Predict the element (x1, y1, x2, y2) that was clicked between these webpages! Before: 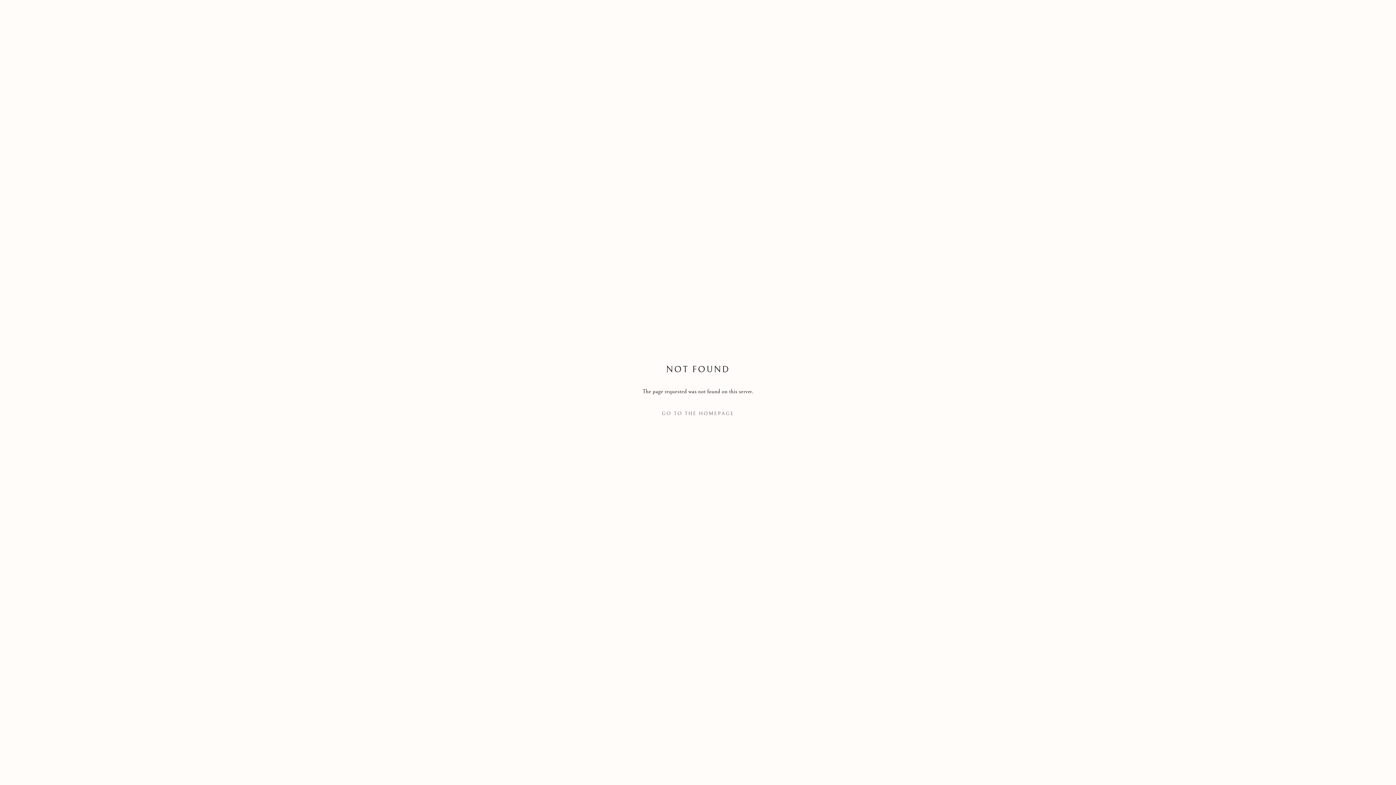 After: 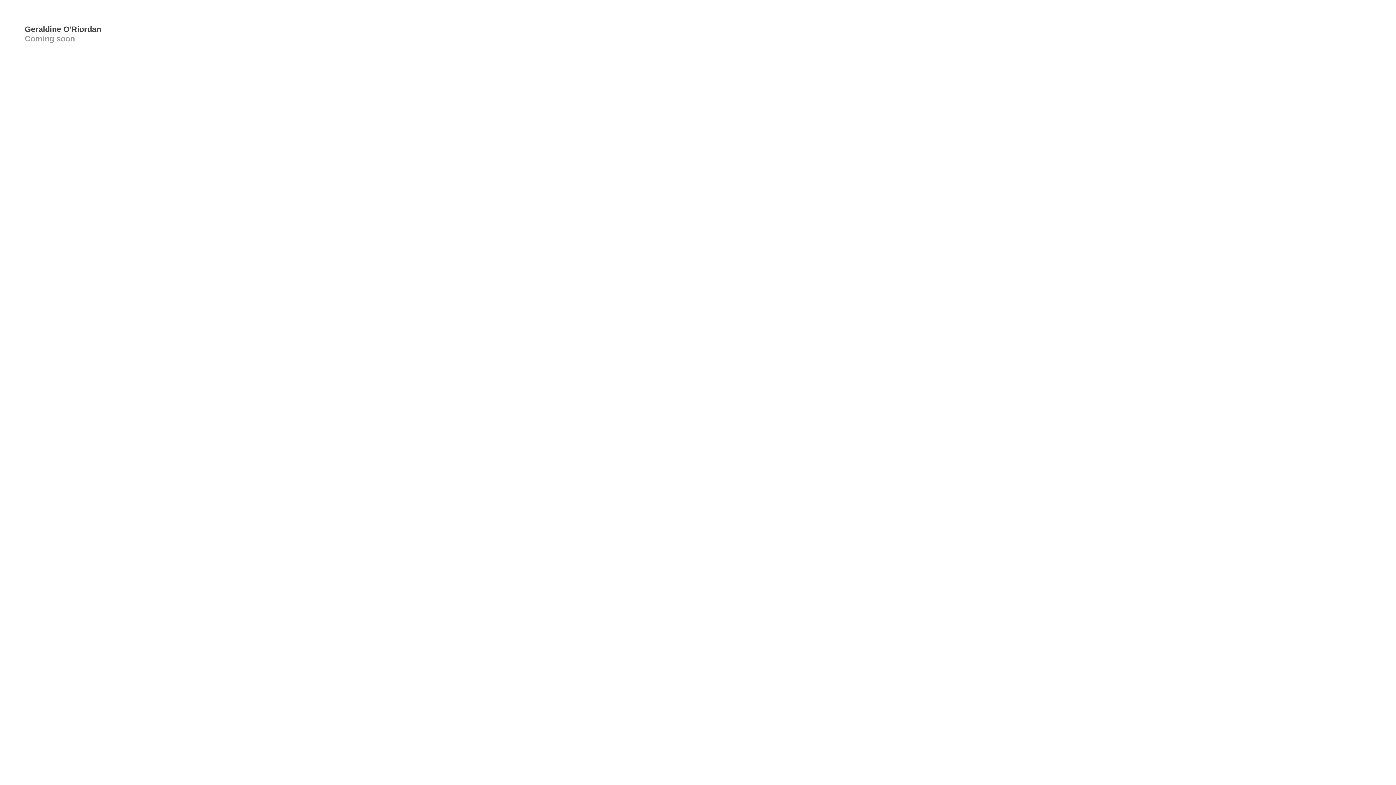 Action: label: GO TO THE HOMEPAGE bbox: (632, 407, 763, 420)